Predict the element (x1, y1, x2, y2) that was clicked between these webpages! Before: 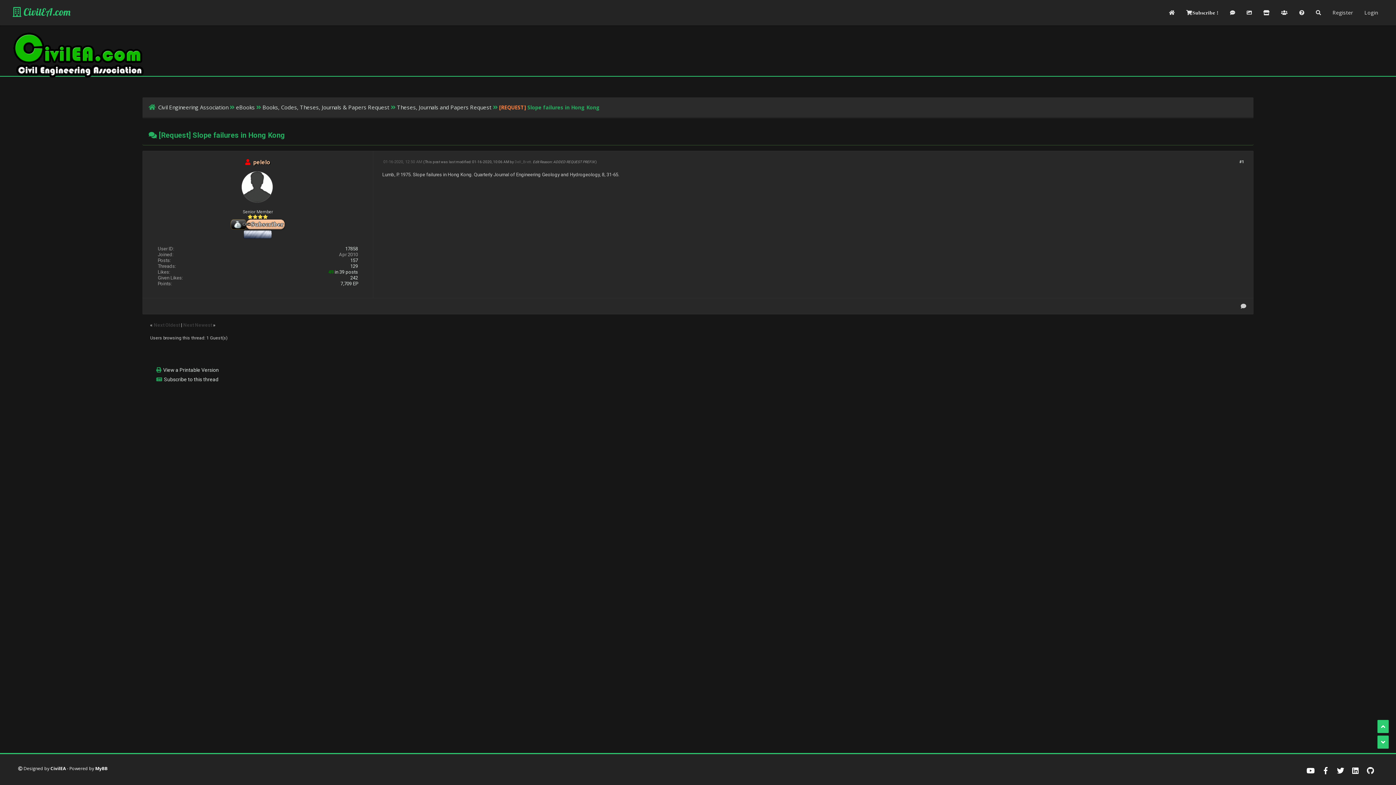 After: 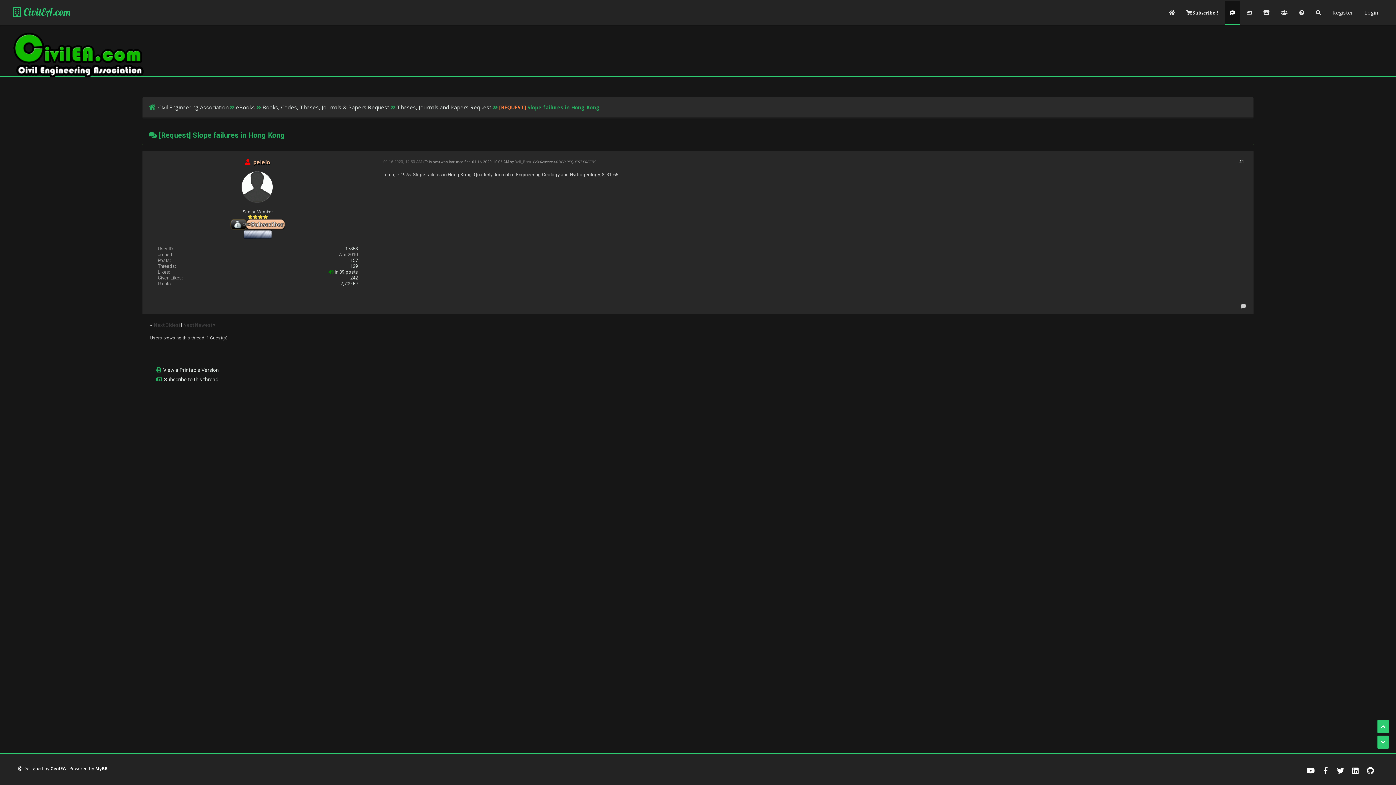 Action: bbox: (1225, 1, 1240, 24)